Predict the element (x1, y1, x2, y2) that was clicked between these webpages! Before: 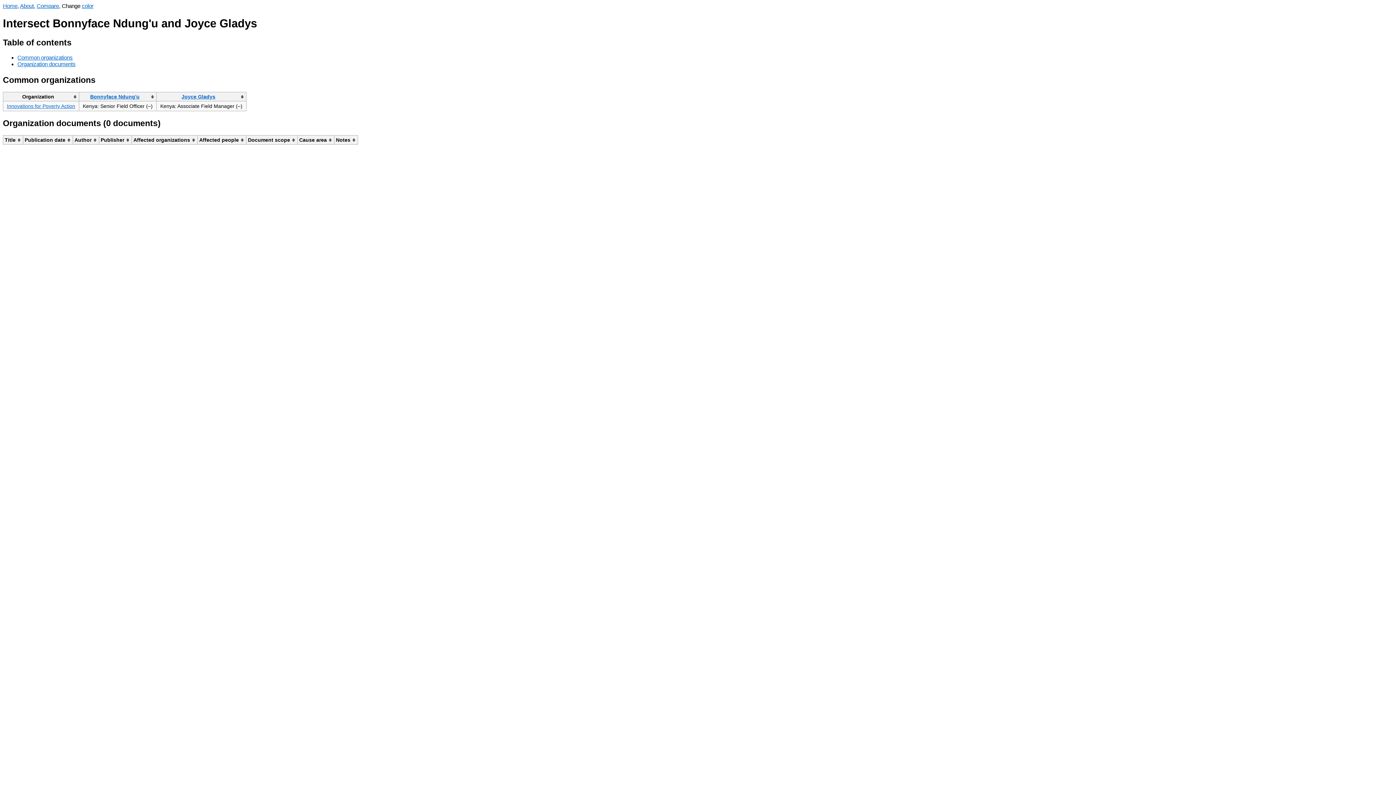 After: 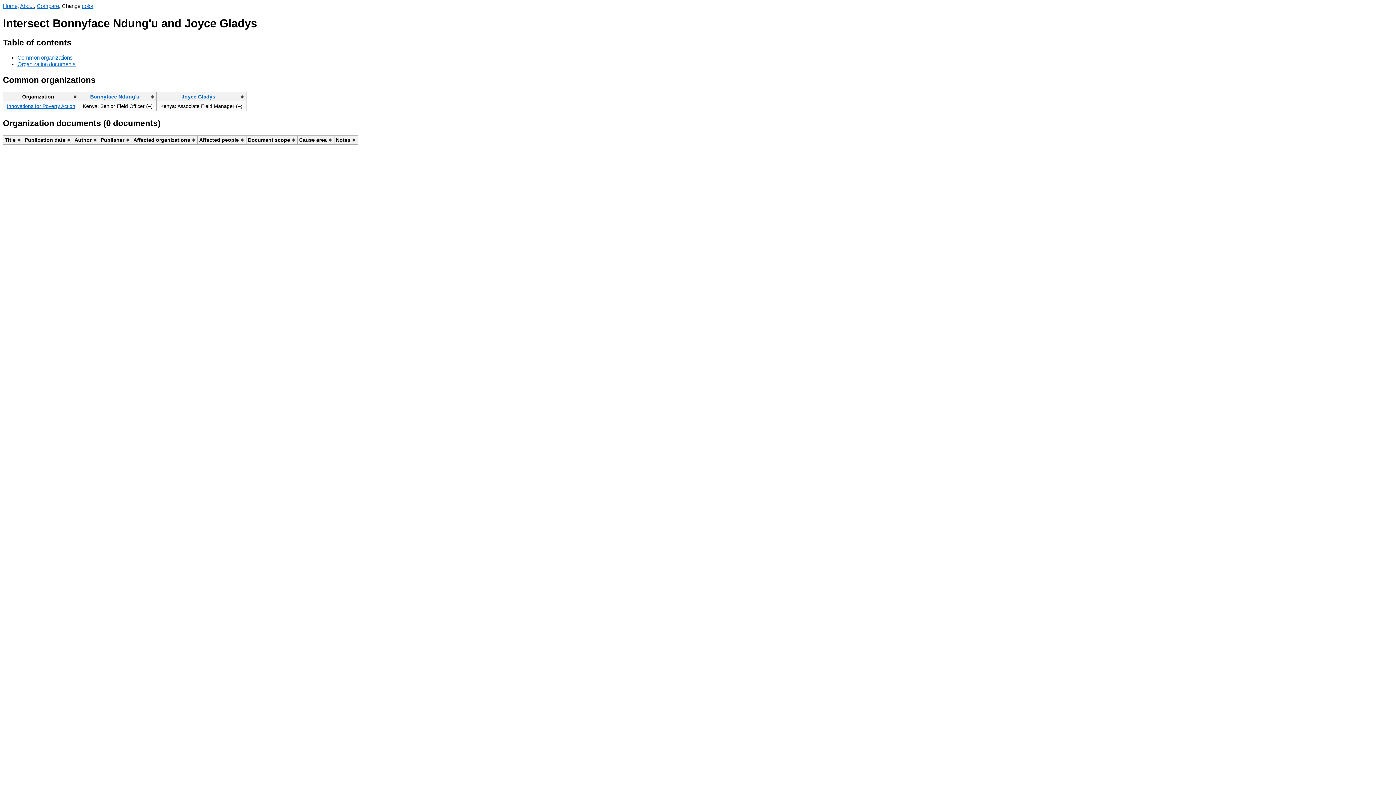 Action: bbox: (17, 54, 72, 60) label: Common organizations